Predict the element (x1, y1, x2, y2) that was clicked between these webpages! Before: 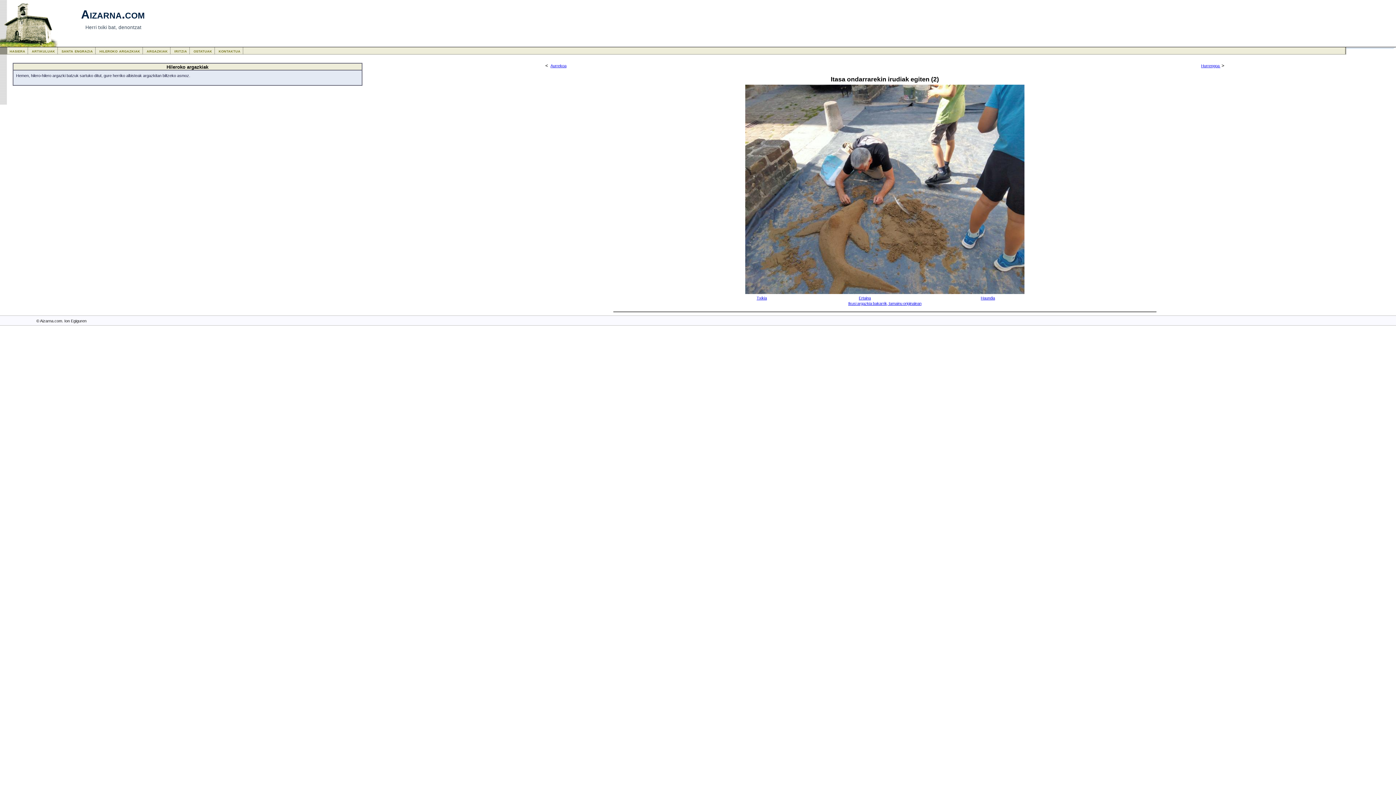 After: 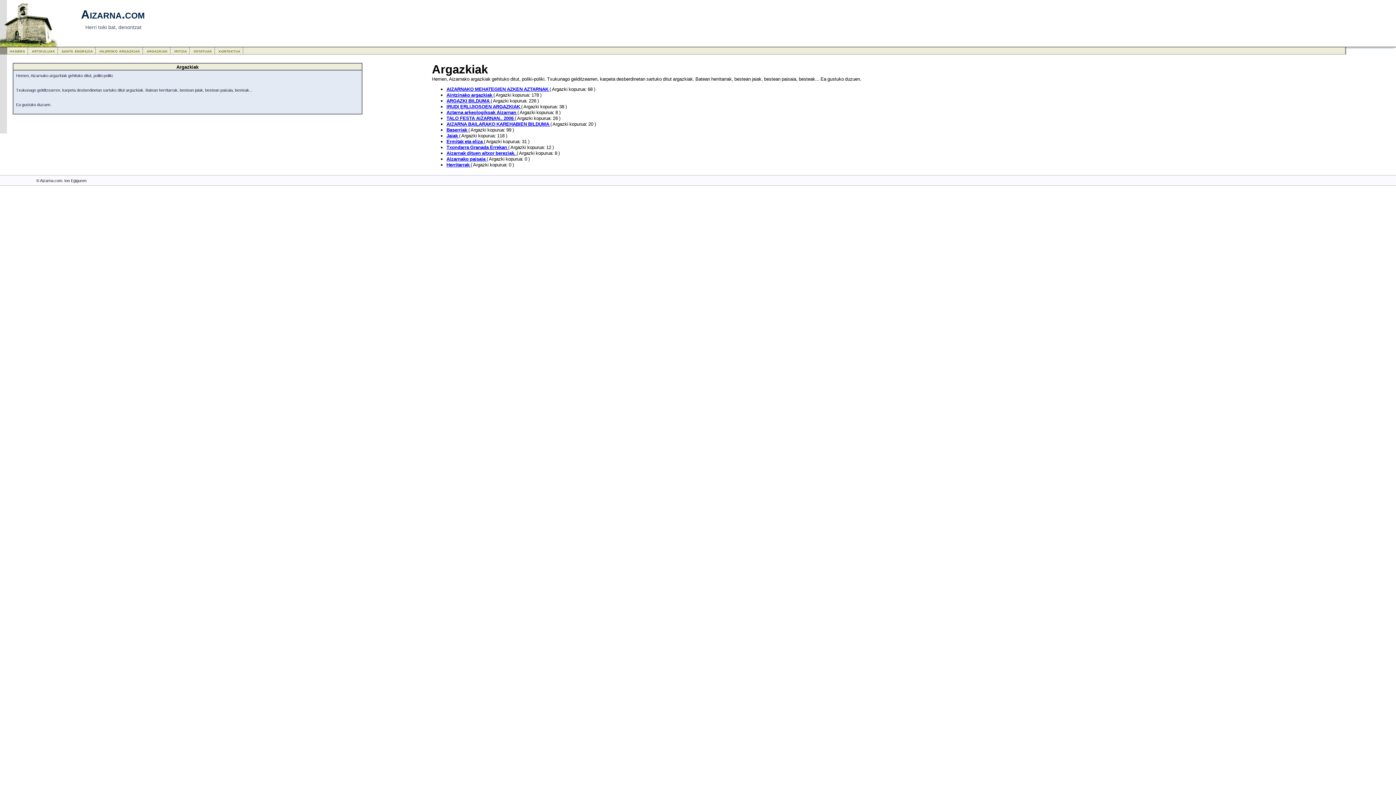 Action: label: argazkiak bbox: (144, 47, 170, 54)